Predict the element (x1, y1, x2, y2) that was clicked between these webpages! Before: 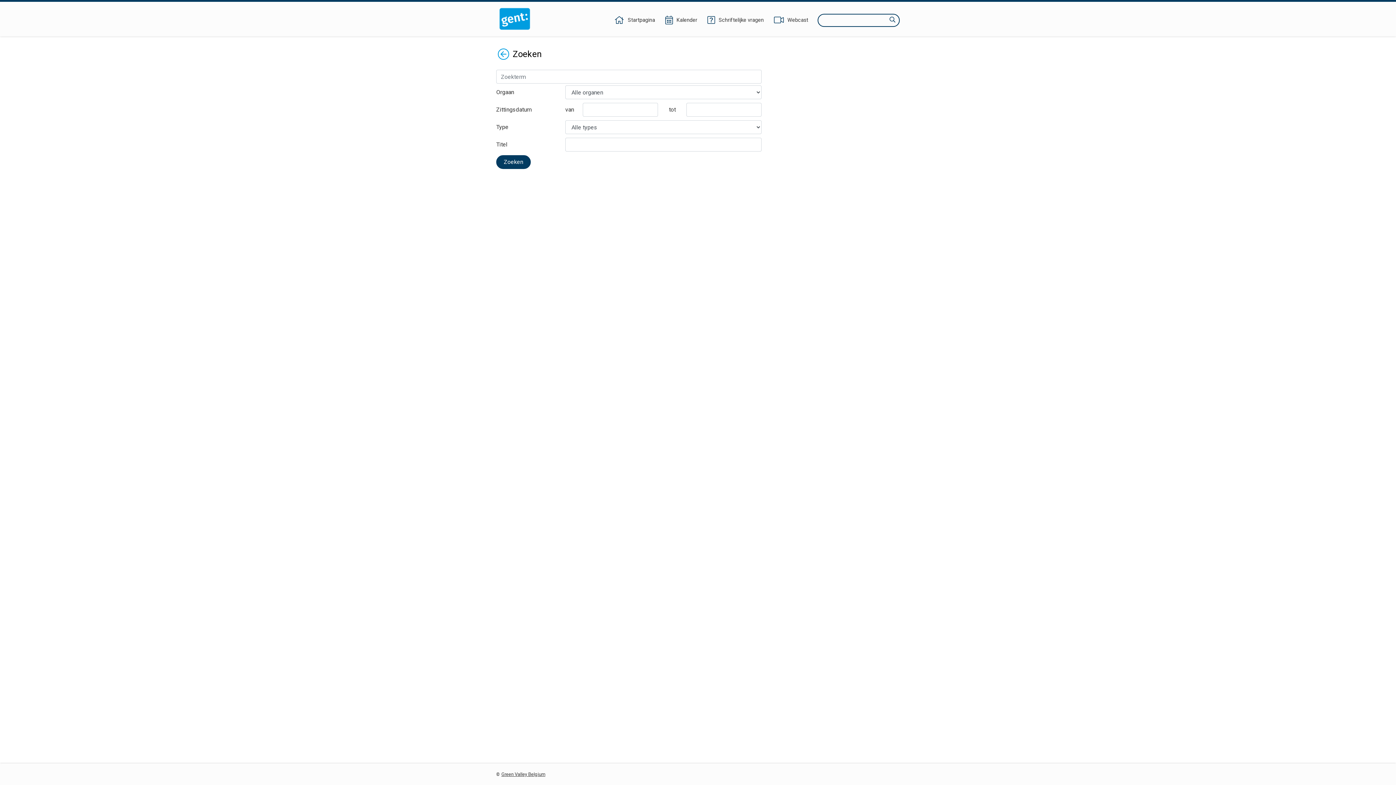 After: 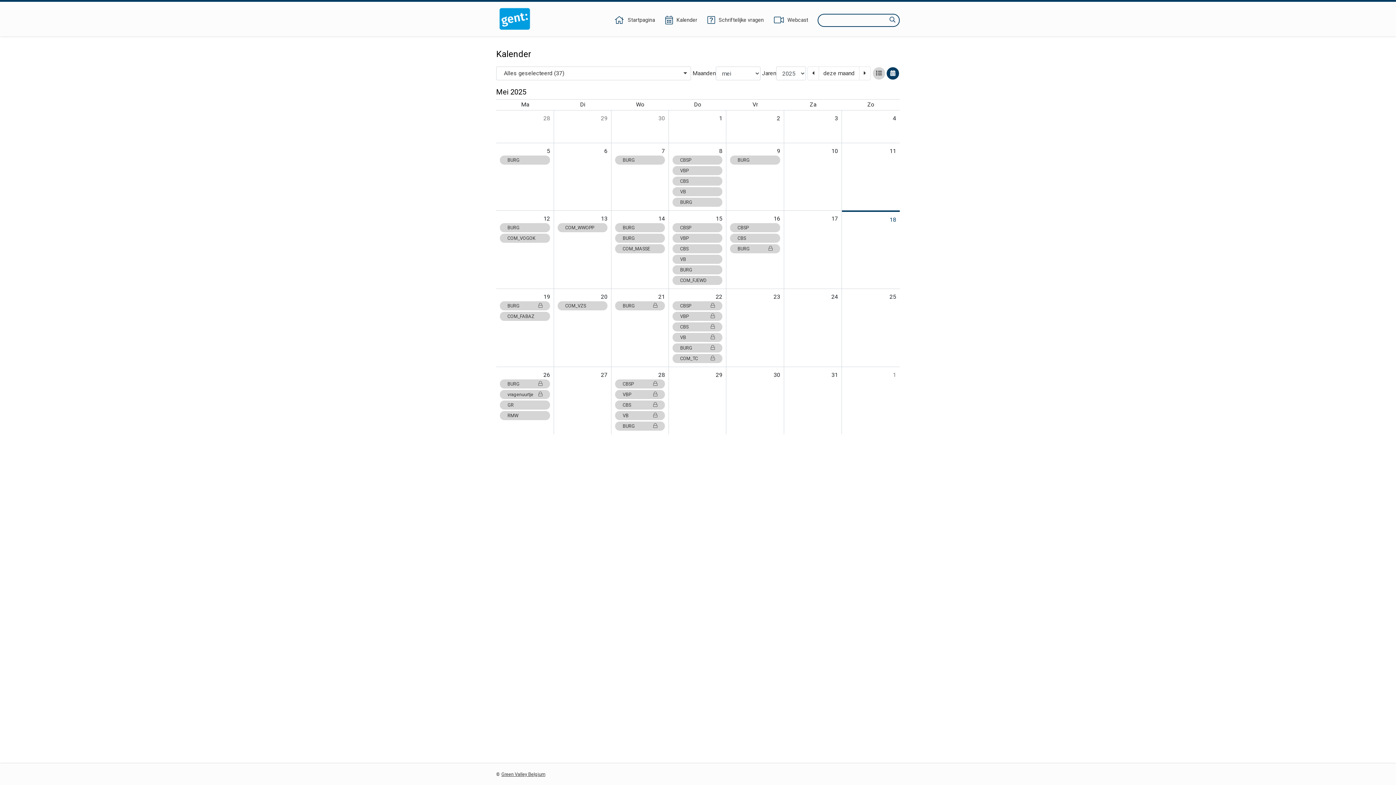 Action: label: Kalender bbox: (664, 16, 698, 24)